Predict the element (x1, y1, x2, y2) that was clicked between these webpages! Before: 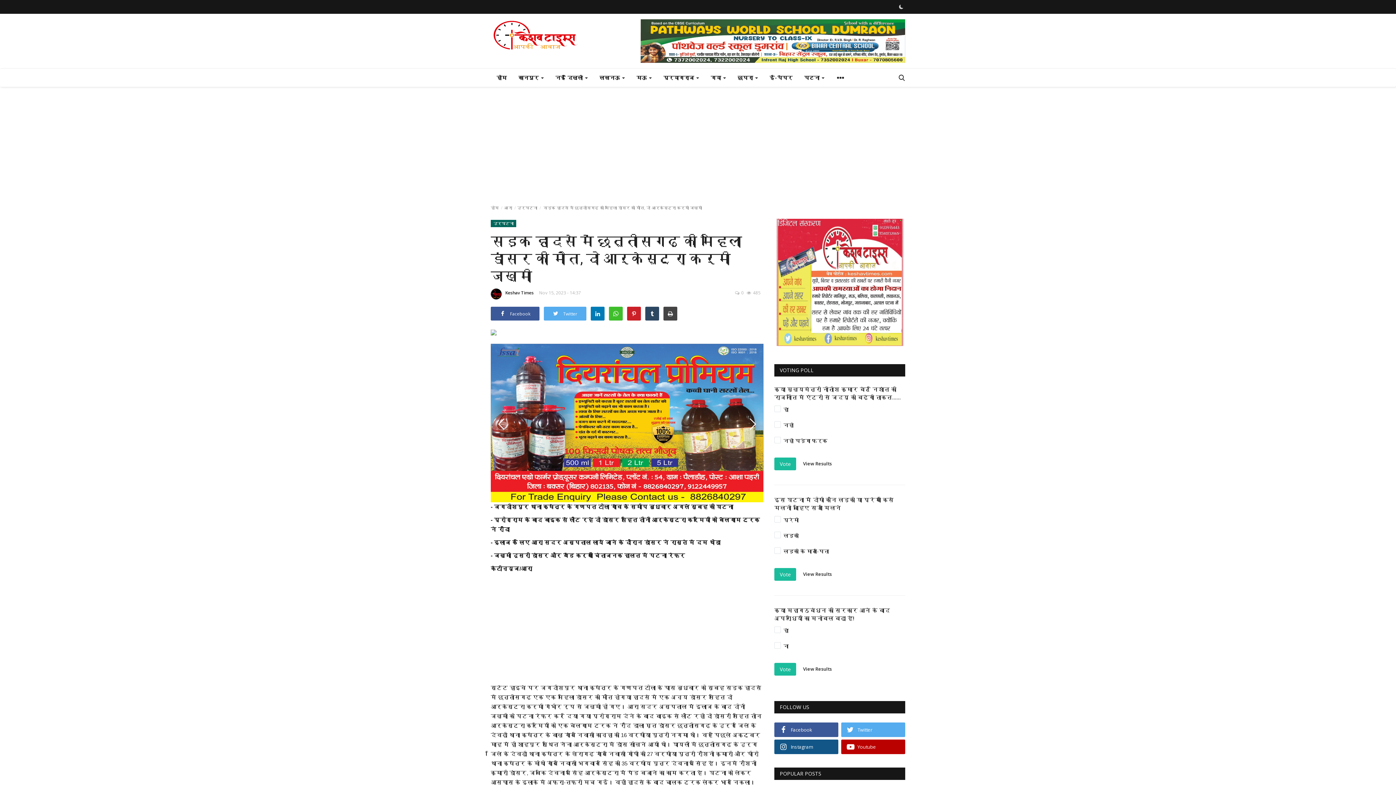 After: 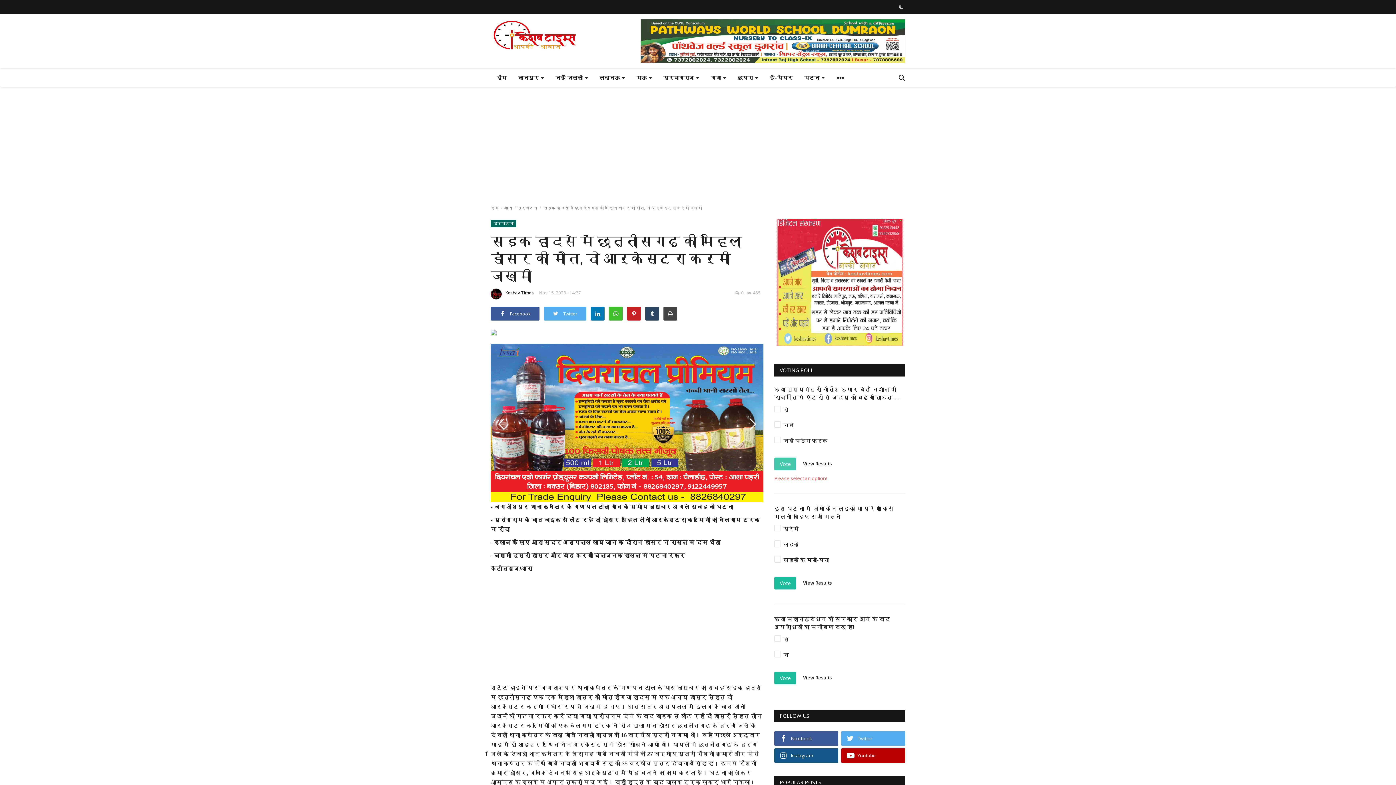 Action: label: Vote bbox: (774, 457, 796, 470)